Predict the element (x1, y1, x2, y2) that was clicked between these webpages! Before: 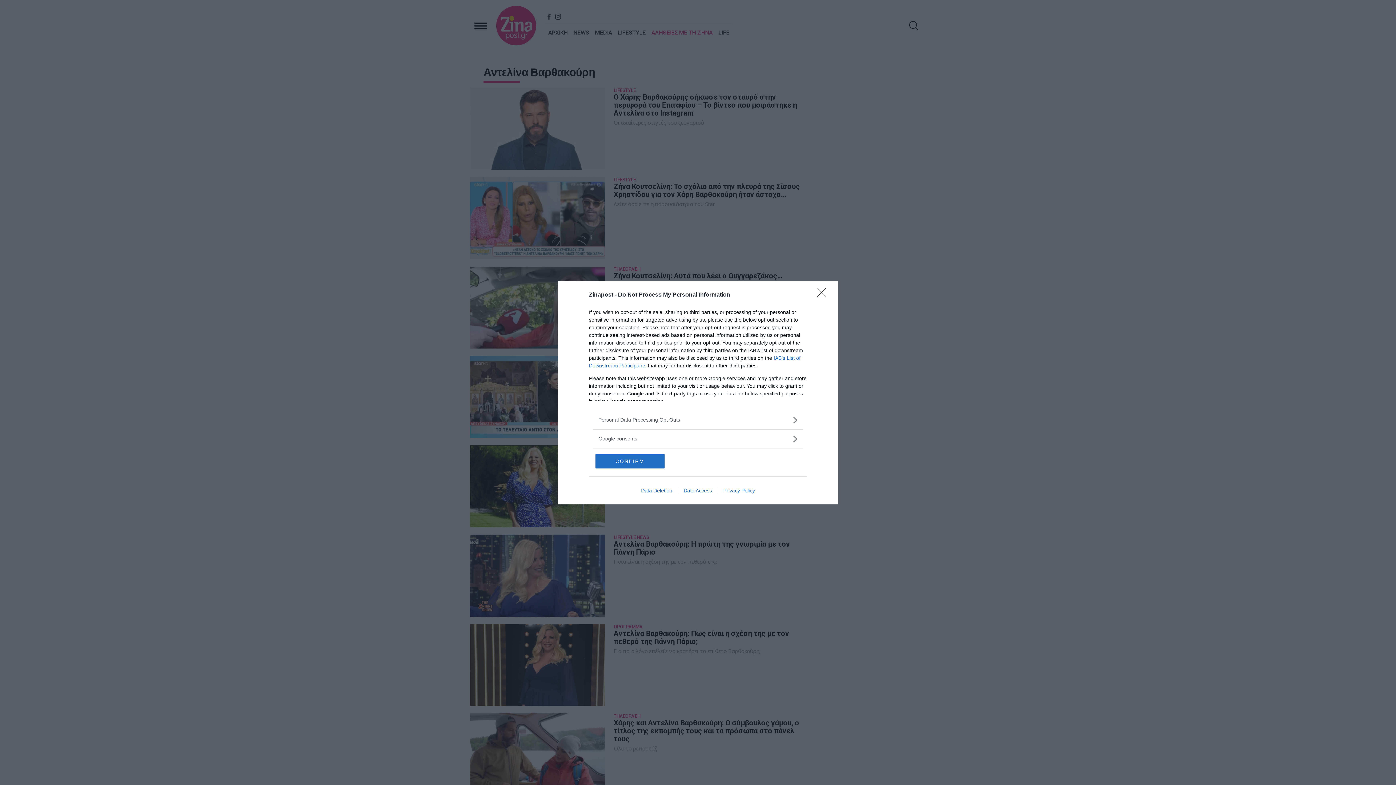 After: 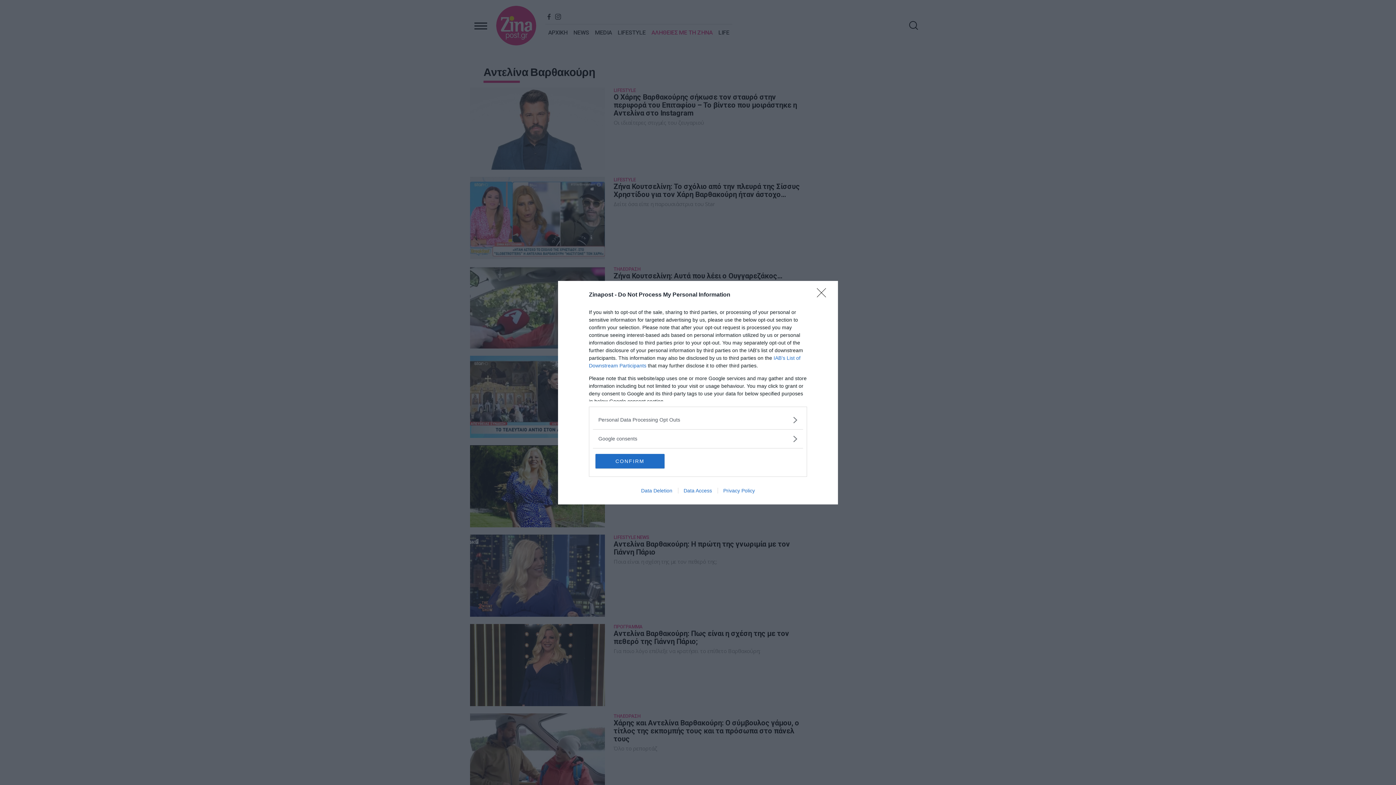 Action: label: Data Access bbox: (678, 487, 717, 493)